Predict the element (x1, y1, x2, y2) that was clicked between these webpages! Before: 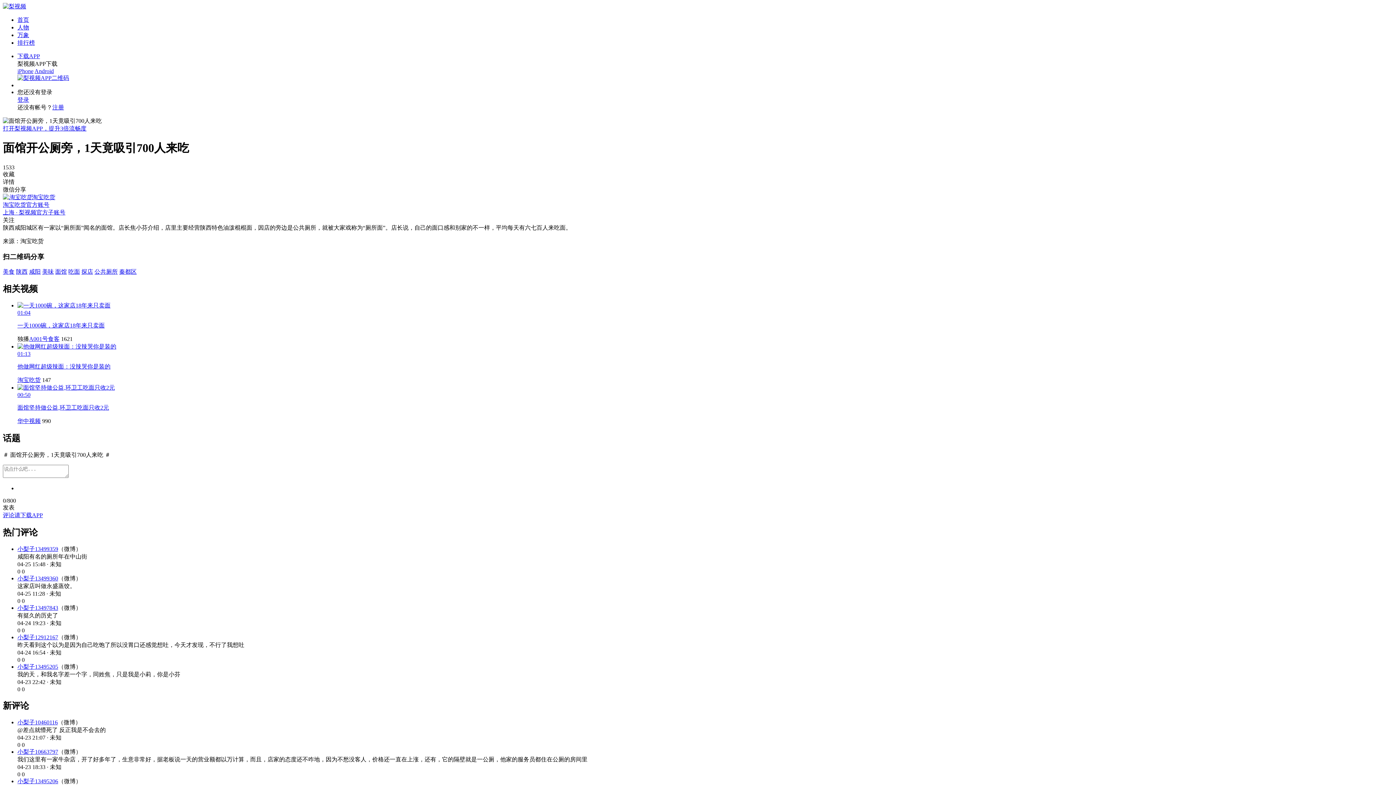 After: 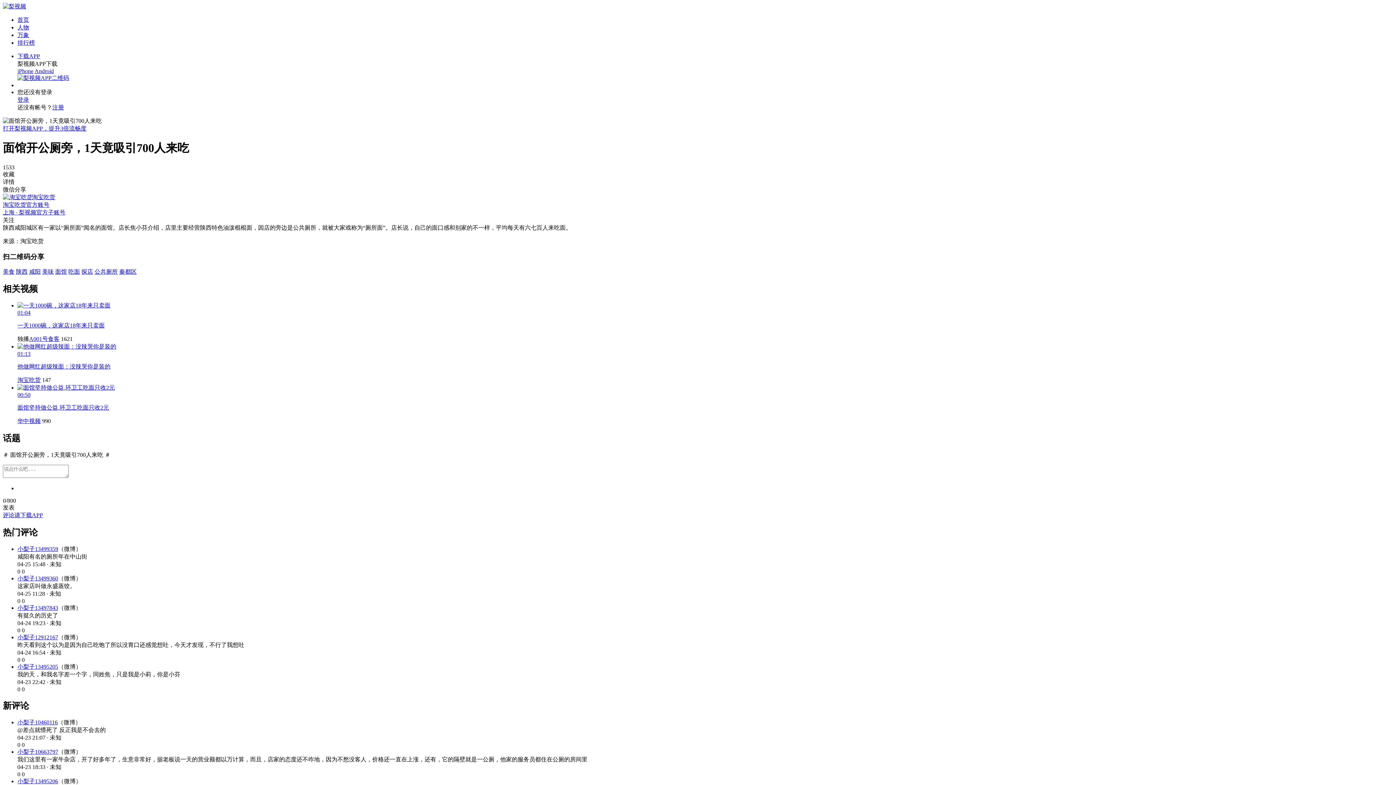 Action: bbox: (17, 96, 29, 102) label: 登录